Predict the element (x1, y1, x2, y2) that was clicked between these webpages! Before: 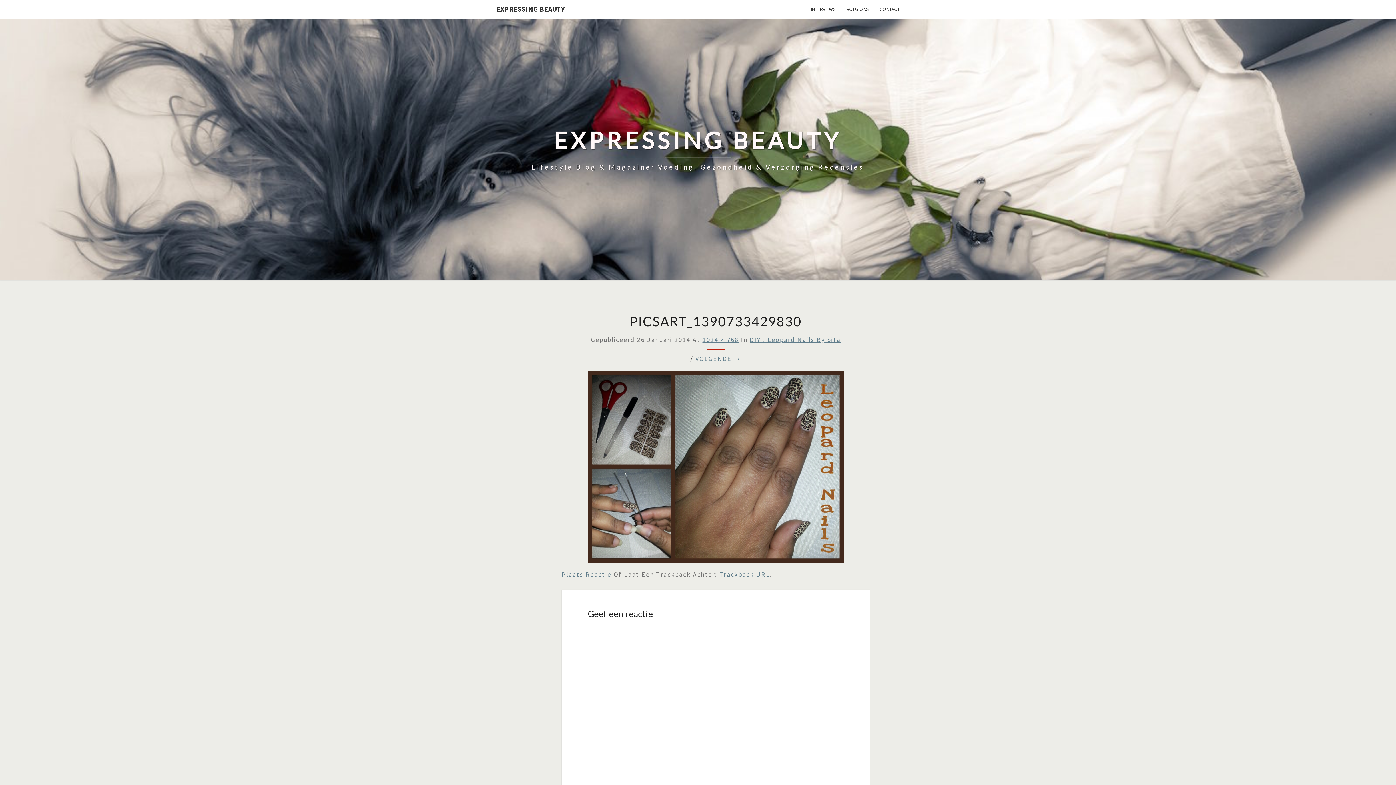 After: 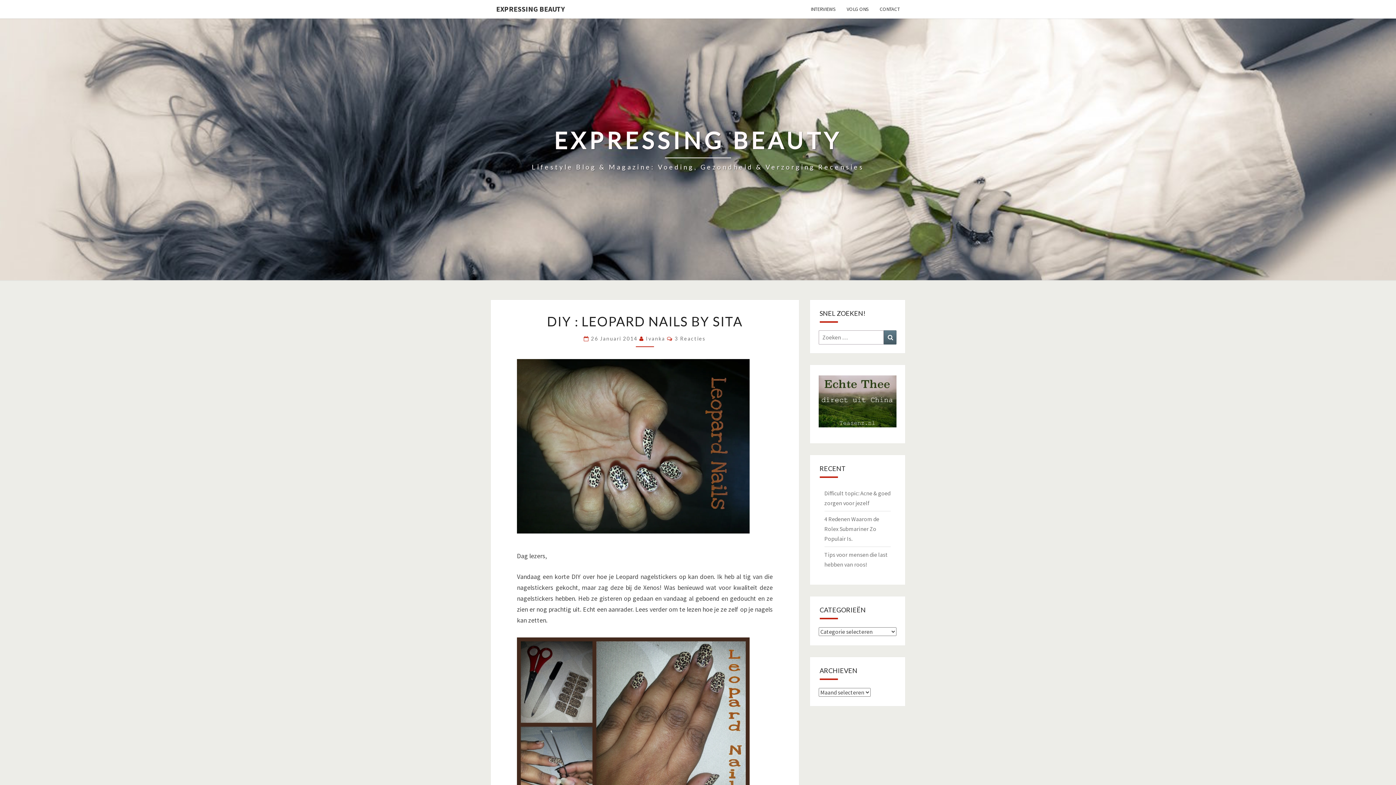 Action: label: DIY : Leopard Nails By Sita bbox: (749, 335, 840, 344)